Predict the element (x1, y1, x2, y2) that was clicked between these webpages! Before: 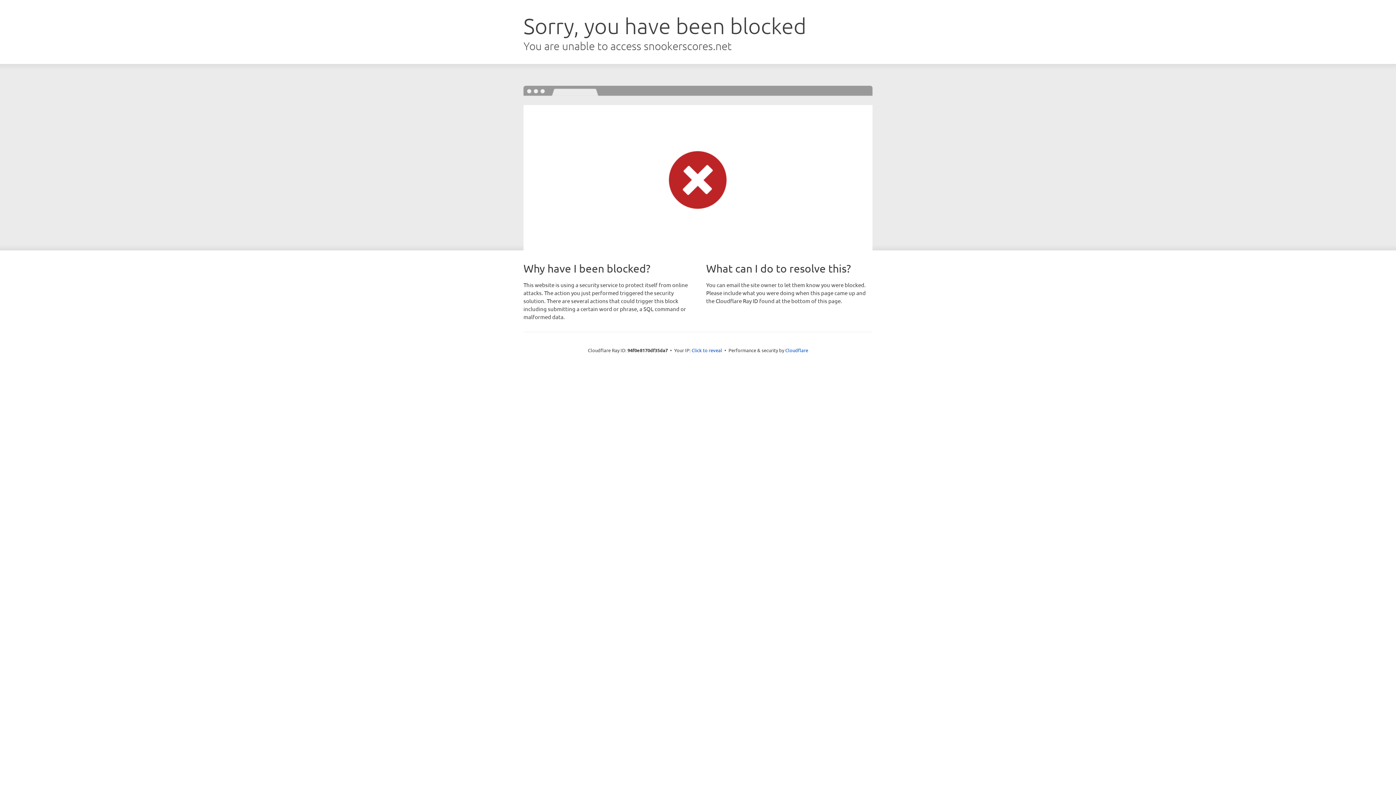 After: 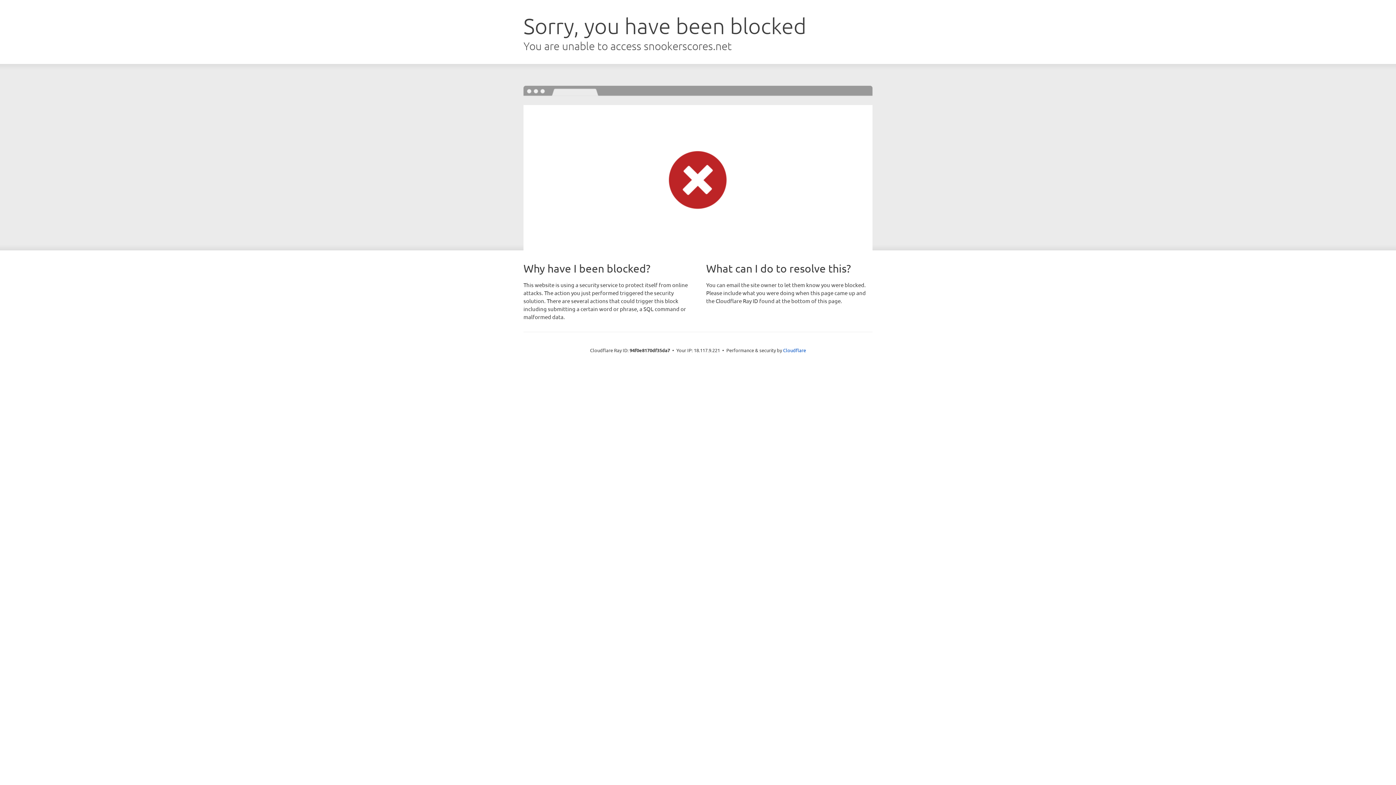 Action: bbox: (691, 346, 722, 353) label: Click to reveal